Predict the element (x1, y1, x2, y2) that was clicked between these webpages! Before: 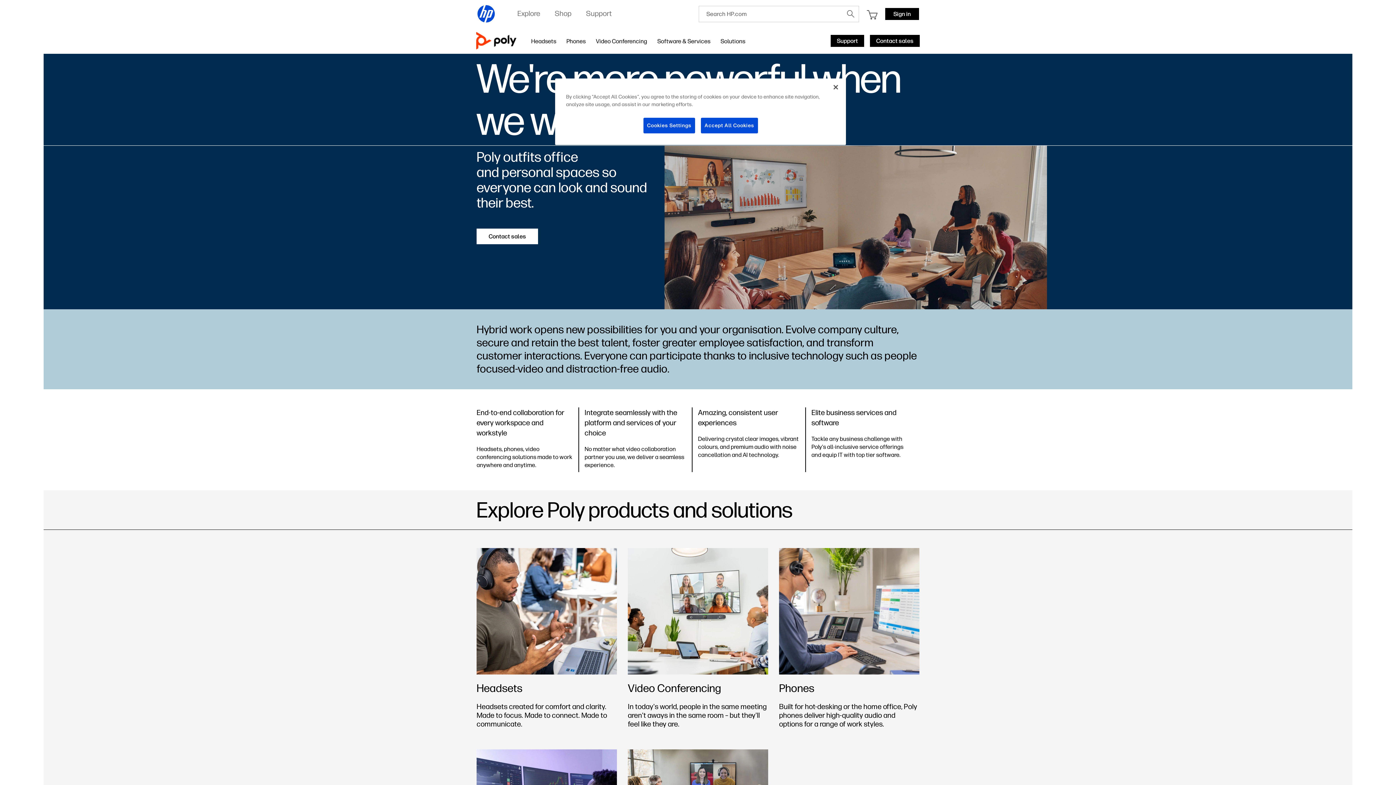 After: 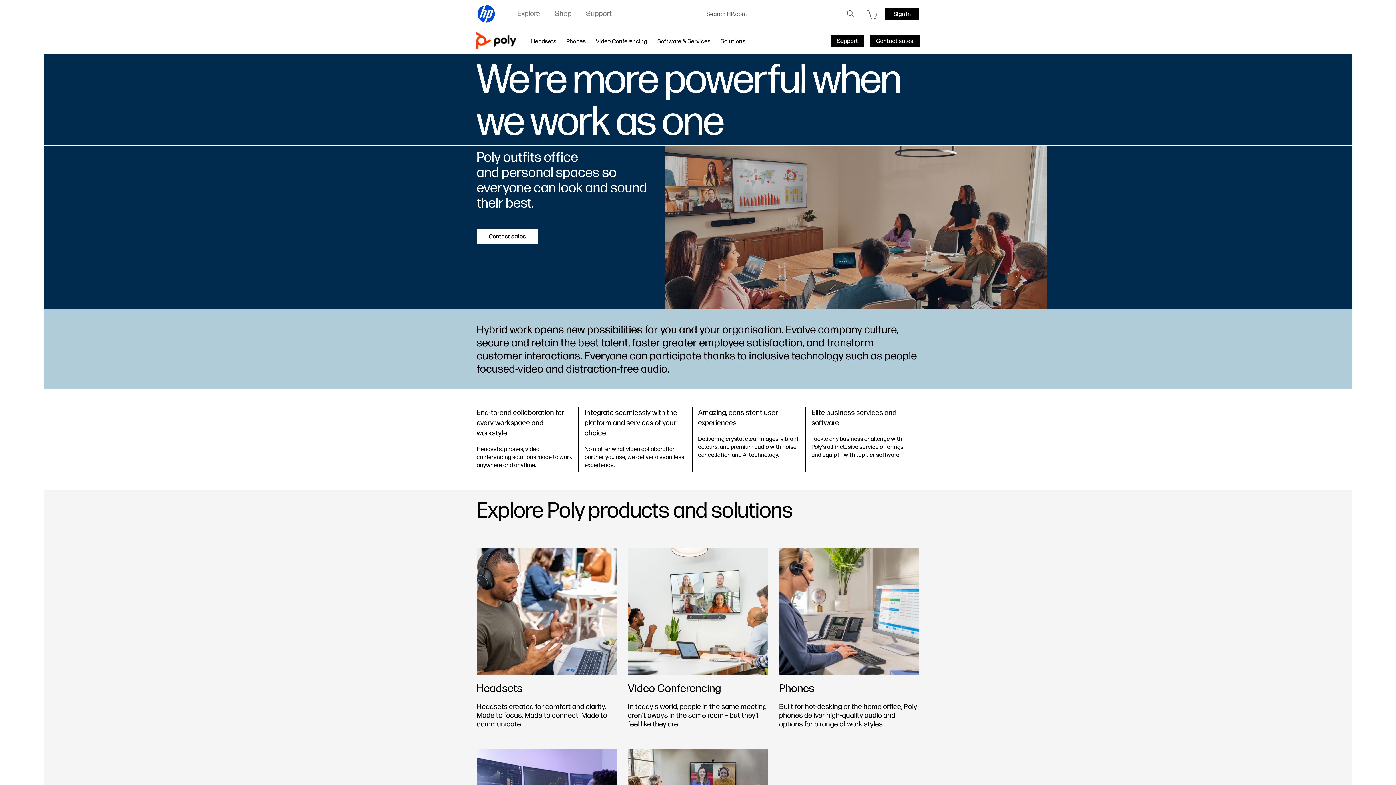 Action: bbox: (476, 32, 531, 49)